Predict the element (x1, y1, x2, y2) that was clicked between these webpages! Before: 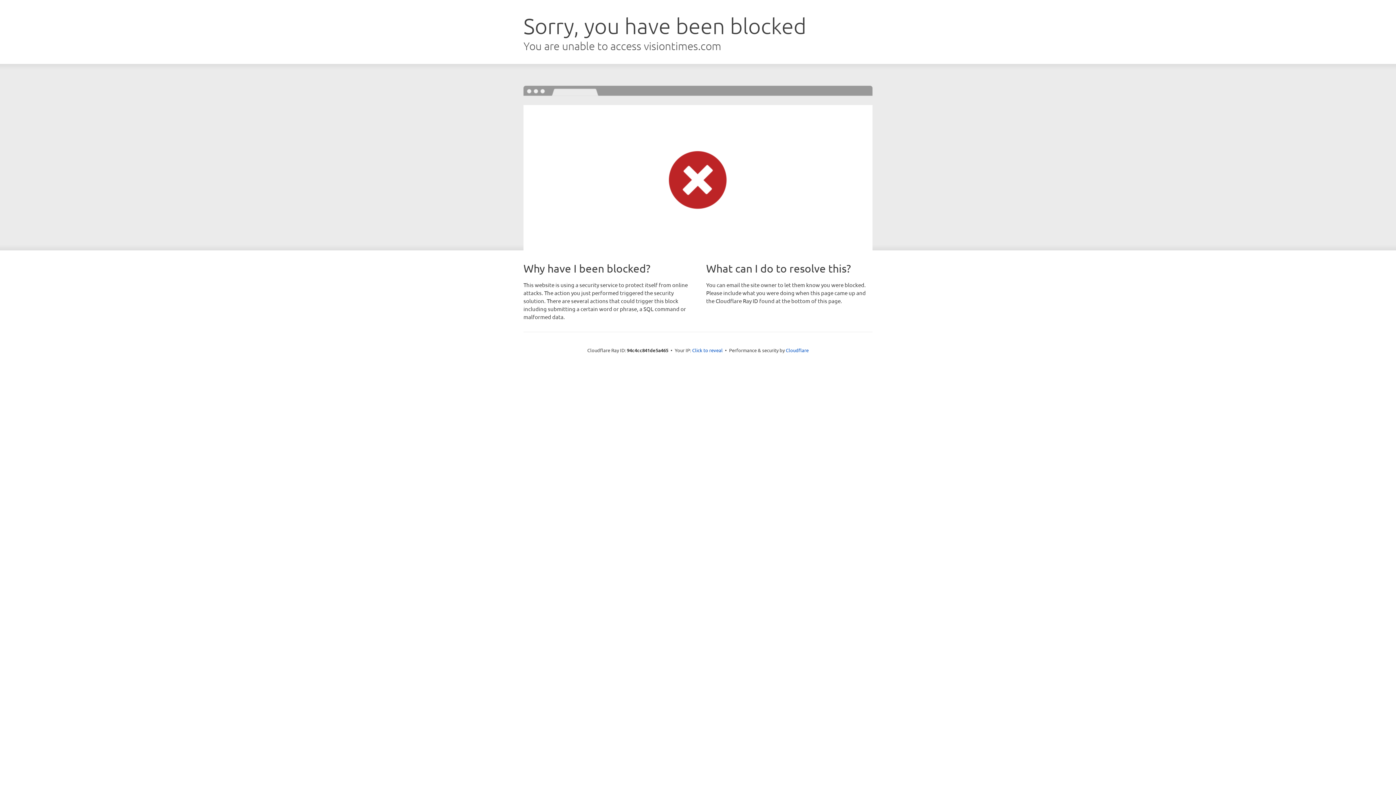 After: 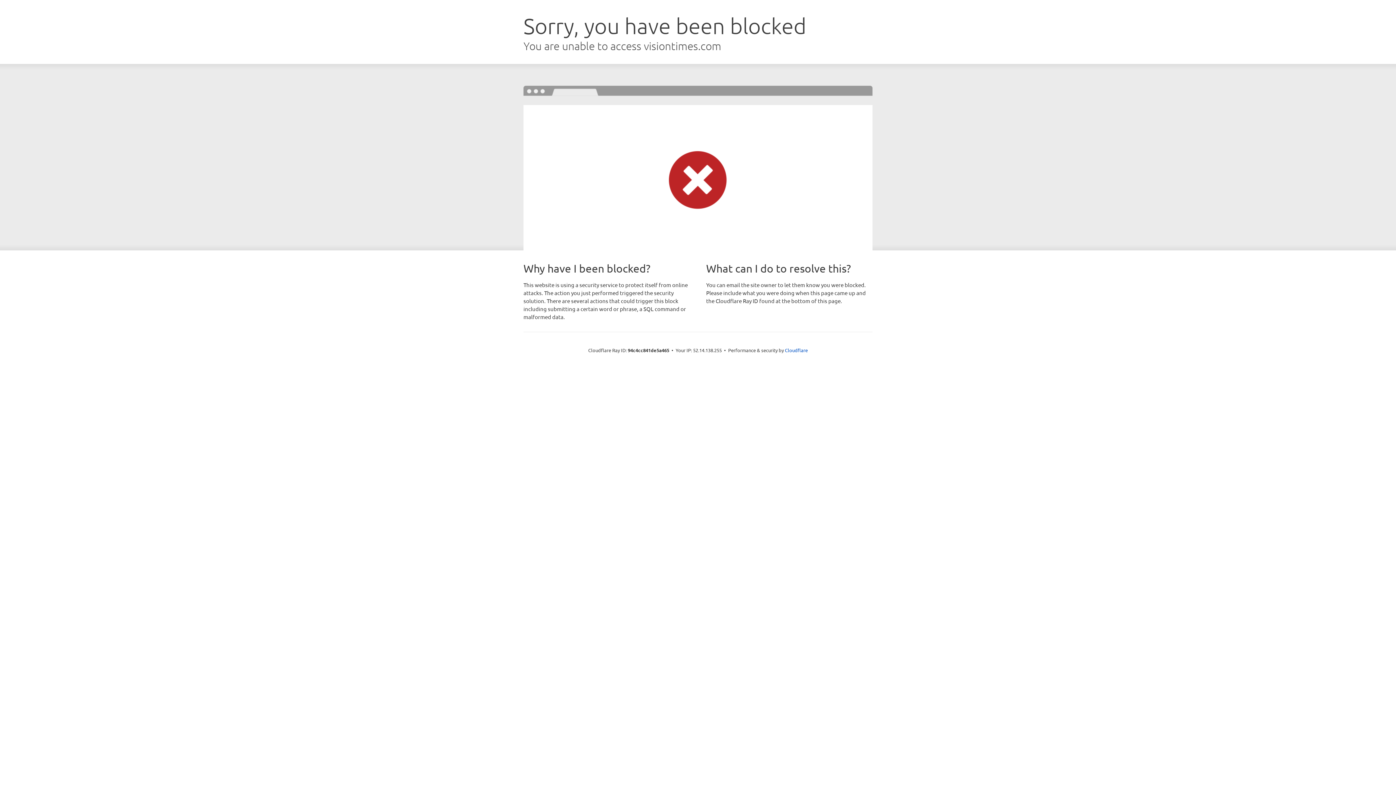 Action: bbox: (692, 346, 722, 353) label: Click to reveal